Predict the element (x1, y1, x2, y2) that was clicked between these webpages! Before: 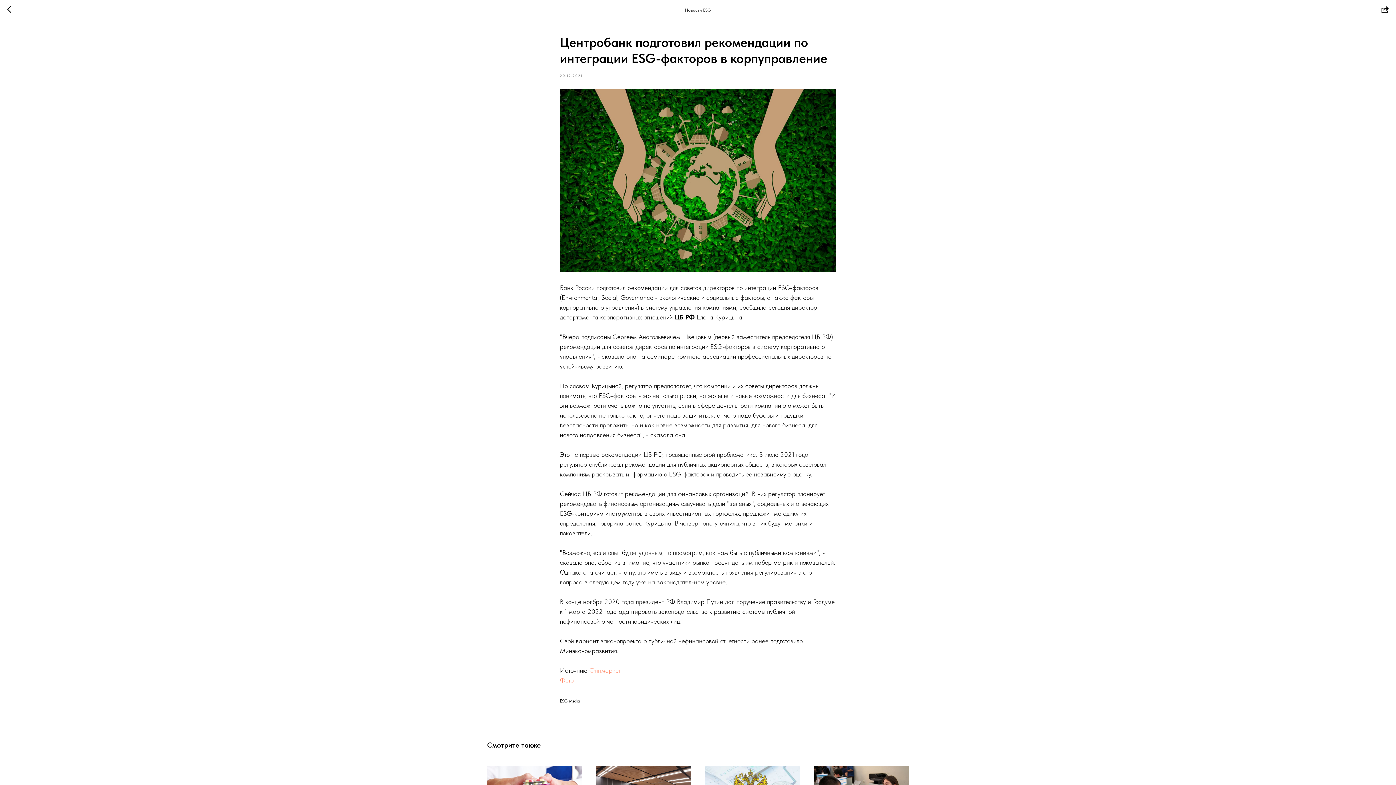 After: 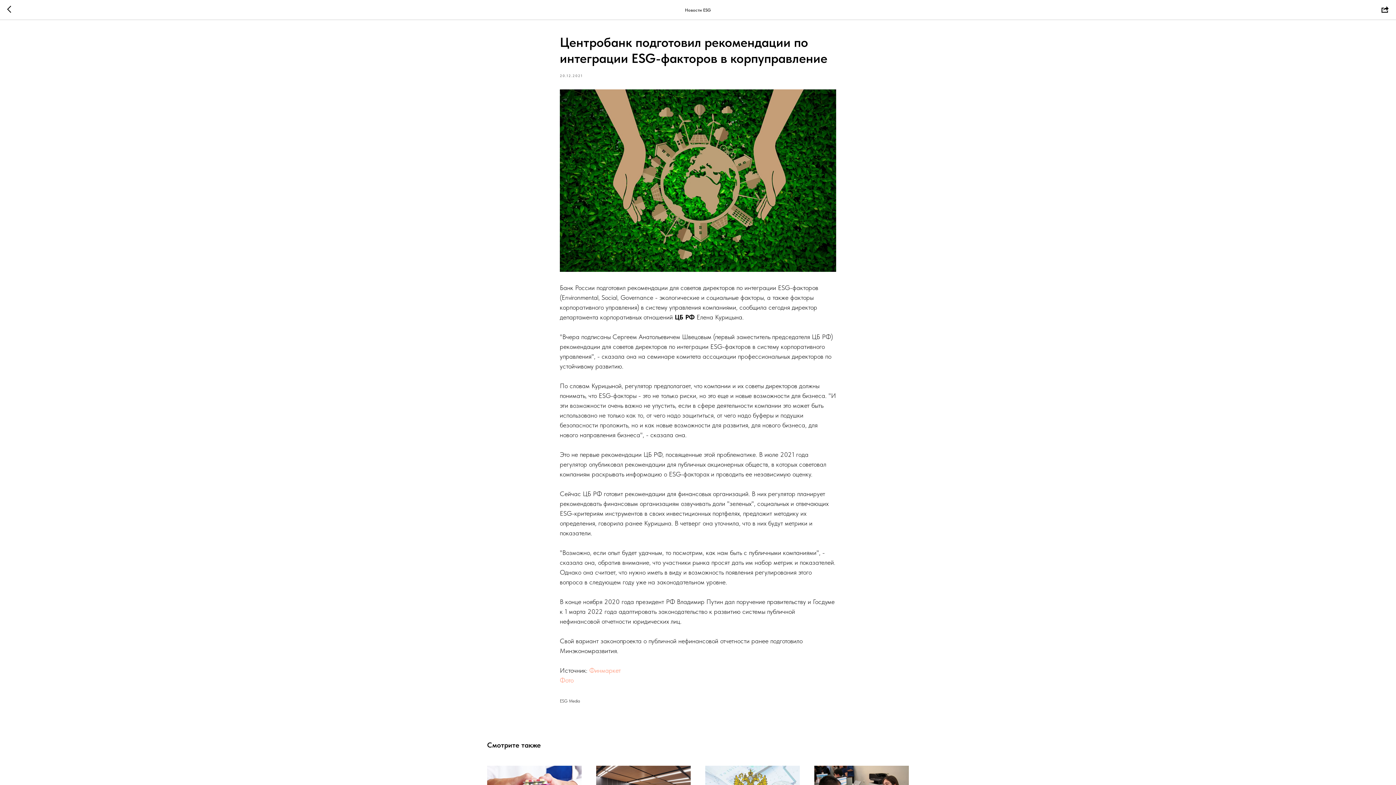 Action: bbox: (589, 666, 621, 674) label: Финмаркет